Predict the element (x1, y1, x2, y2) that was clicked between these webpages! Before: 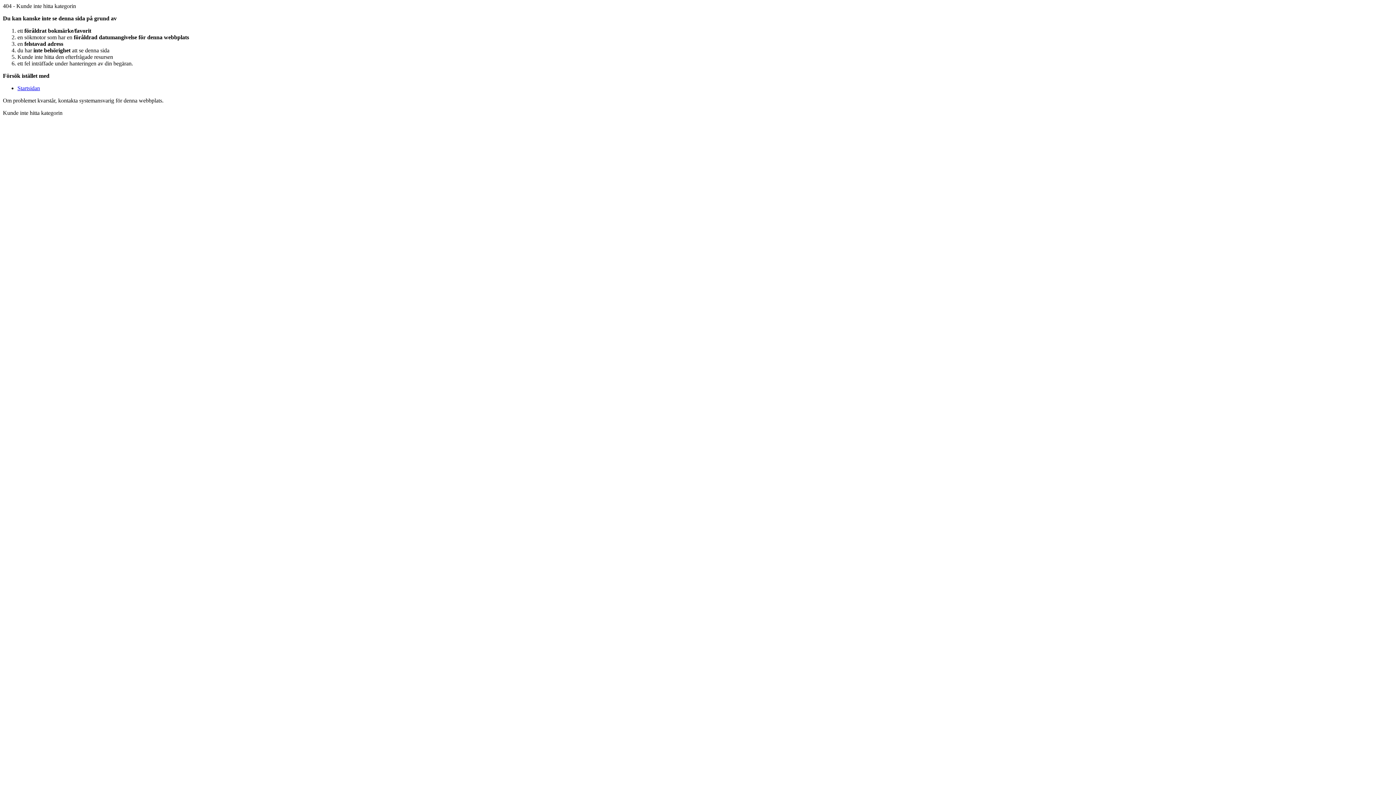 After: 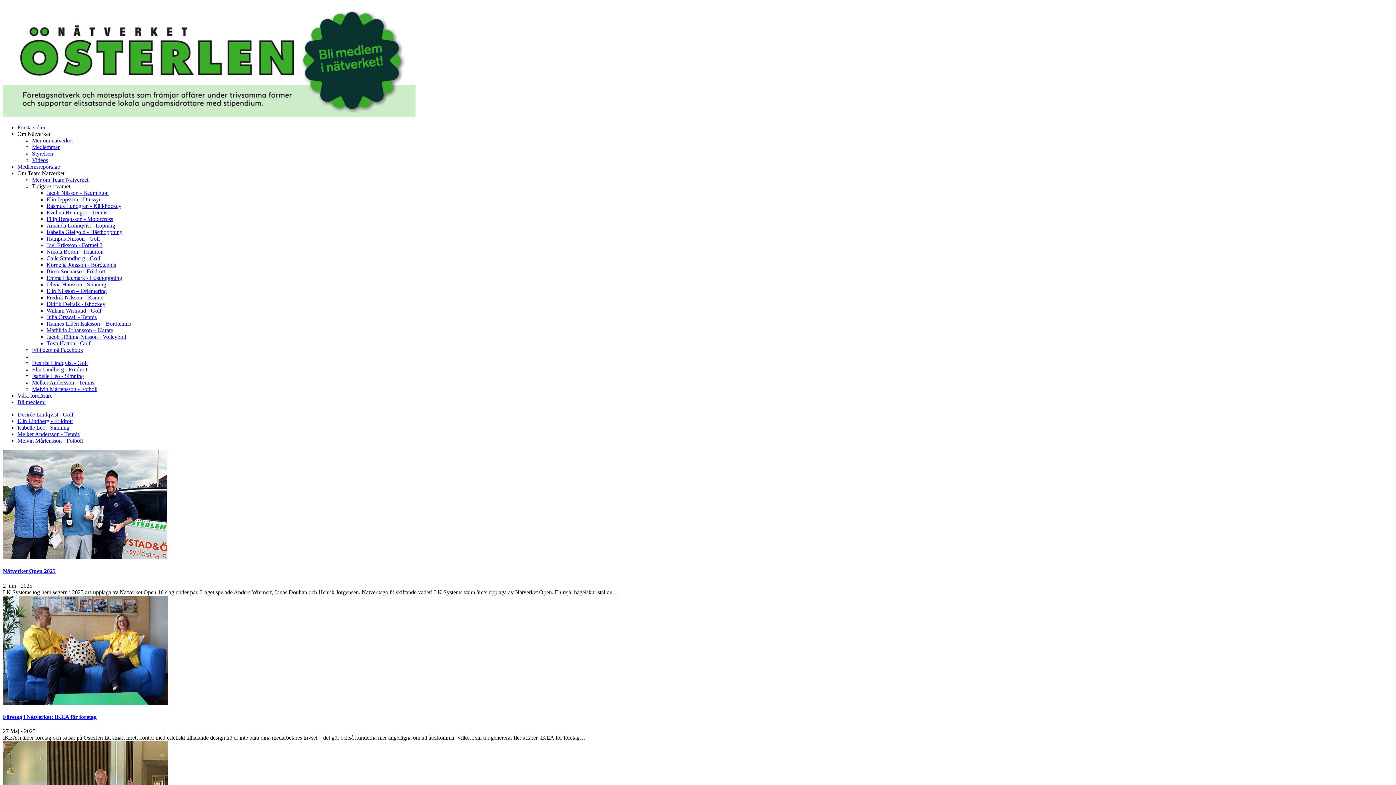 Action: bbox: (17, 85, 40, 91) label: Startsidan